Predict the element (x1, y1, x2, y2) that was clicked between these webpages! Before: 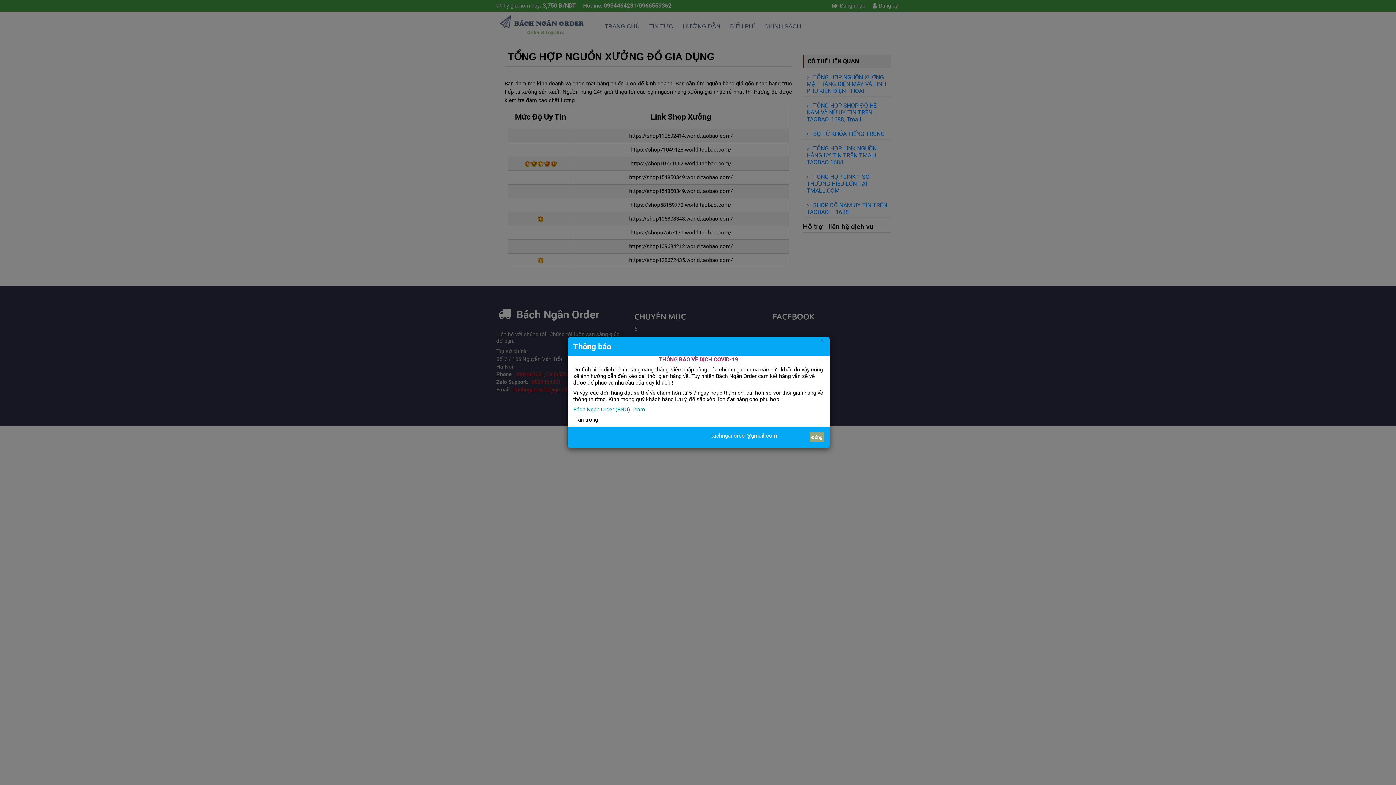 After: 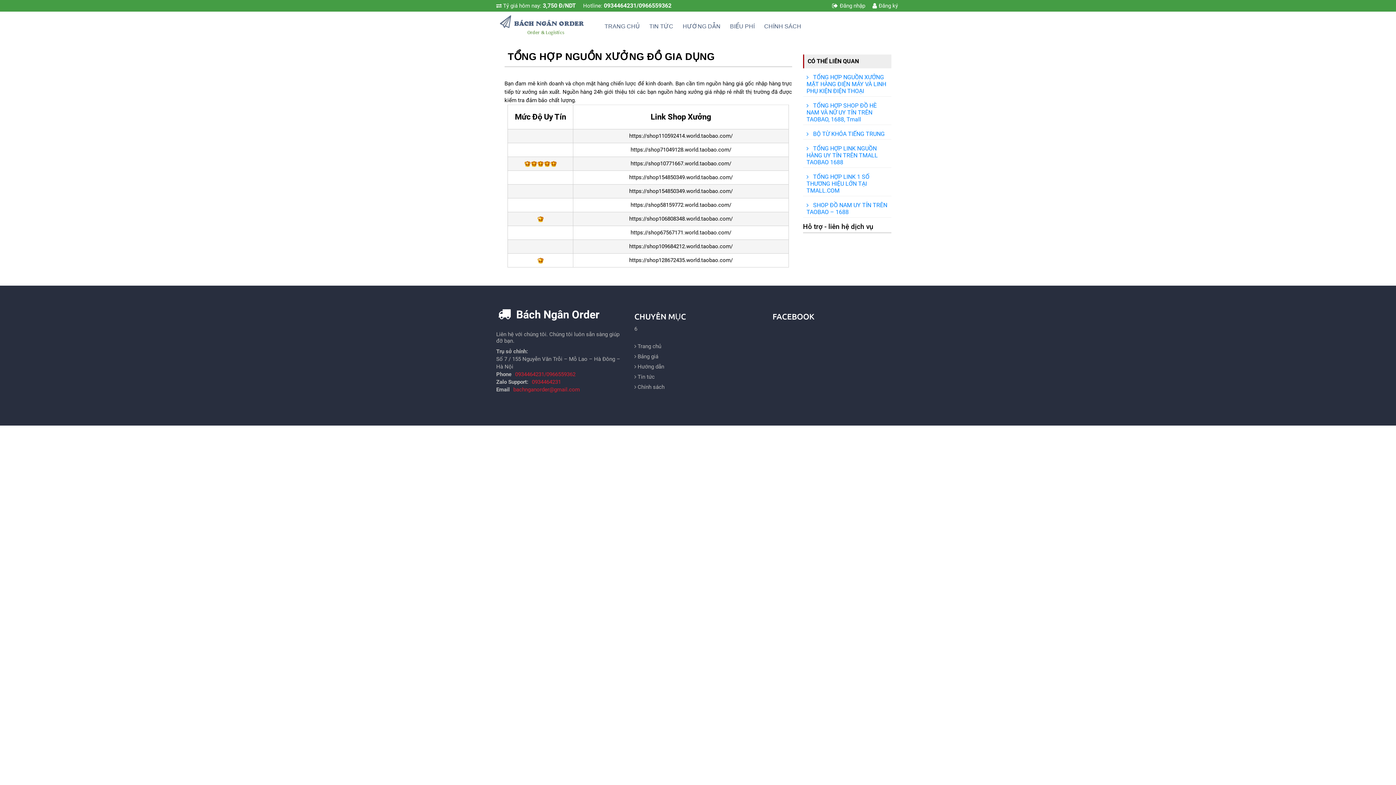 Action: label: × bbox: (820, 336, 824, 344)